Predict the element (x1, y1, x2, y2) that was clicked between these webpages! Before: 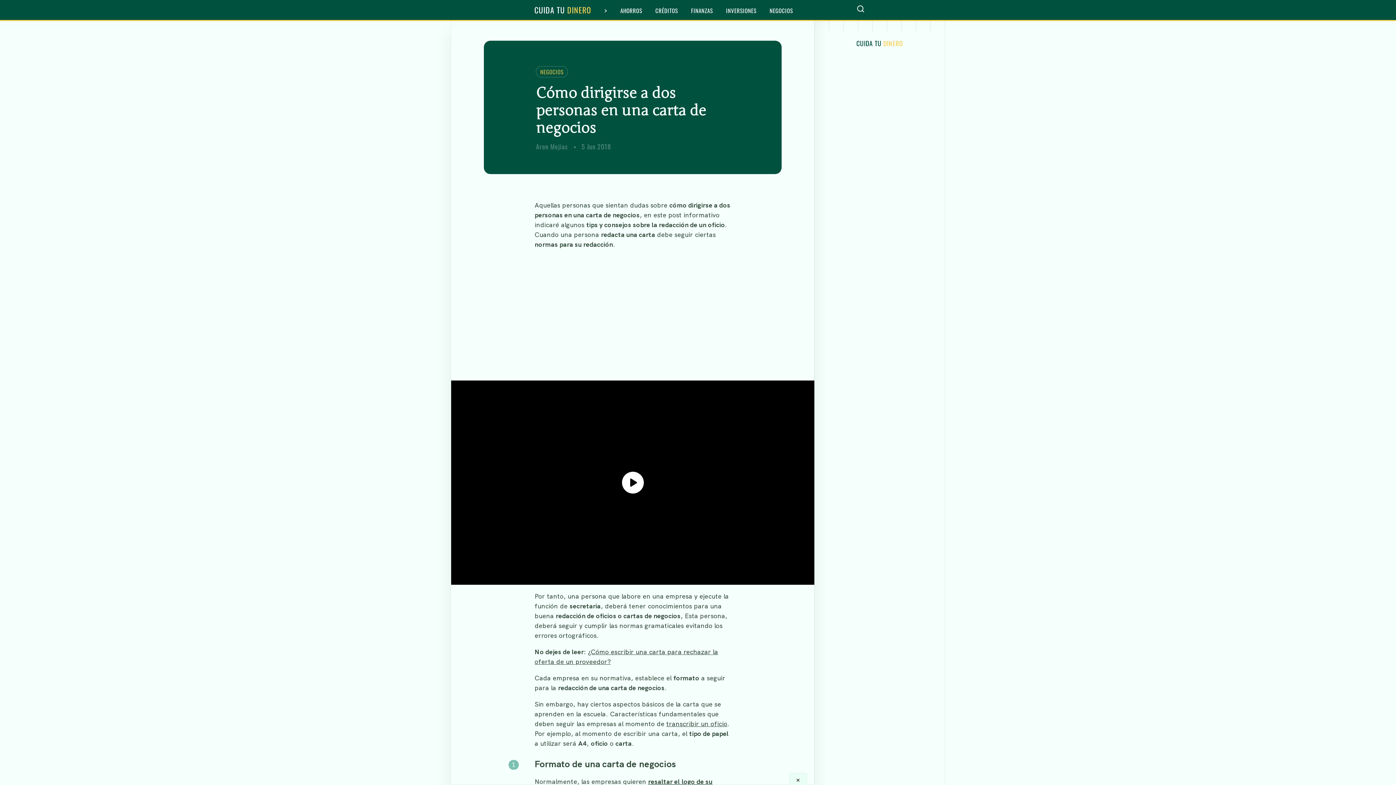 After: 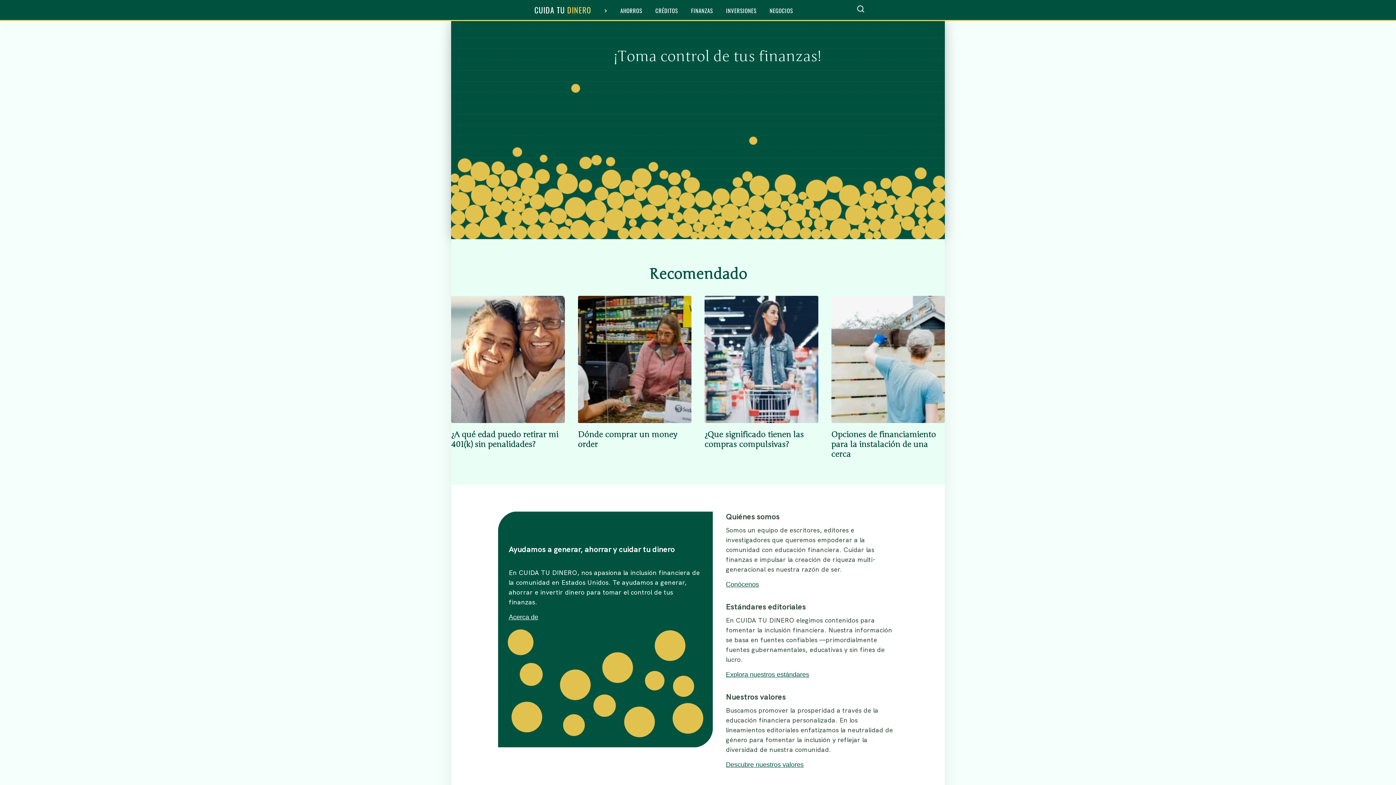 Action: label: cuidatudinero bbox: (856, 38, 903, 47)